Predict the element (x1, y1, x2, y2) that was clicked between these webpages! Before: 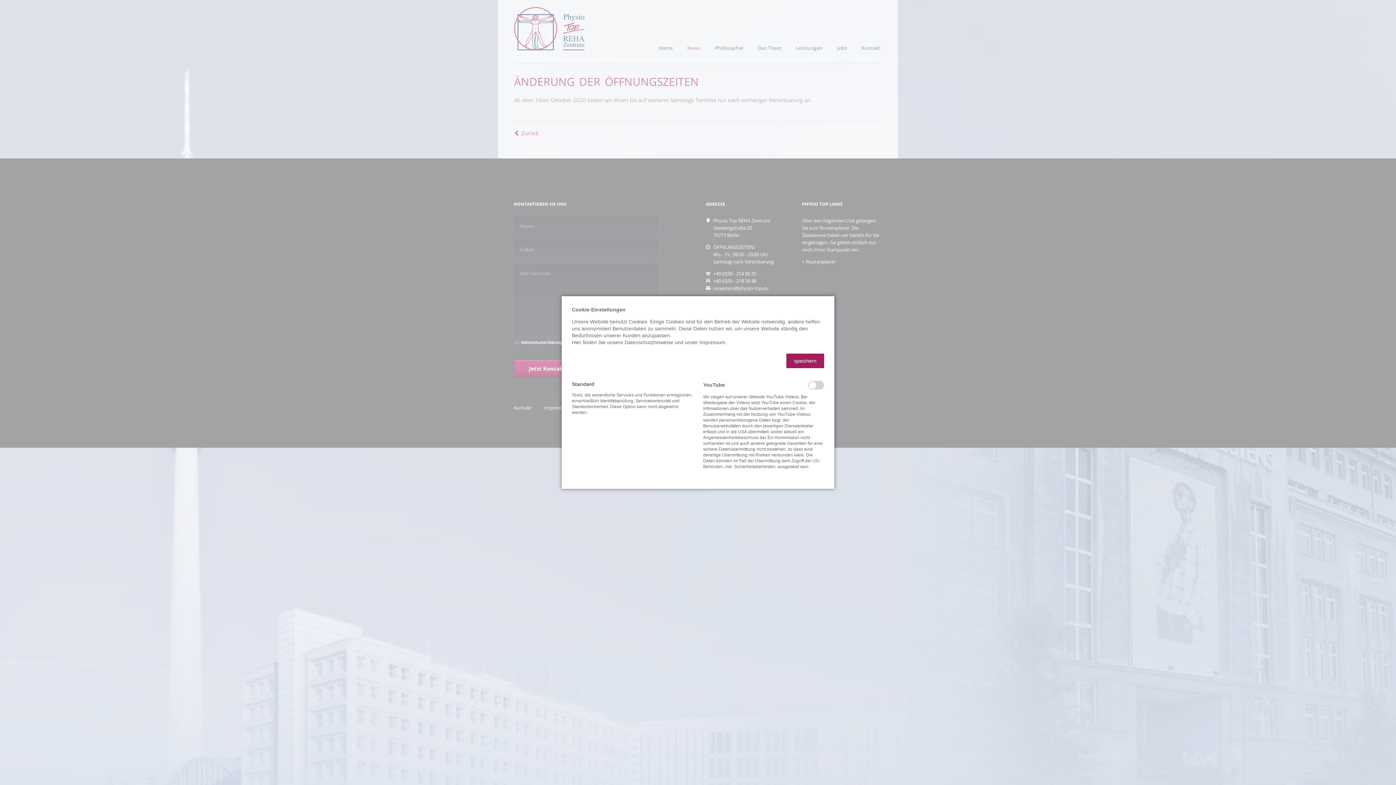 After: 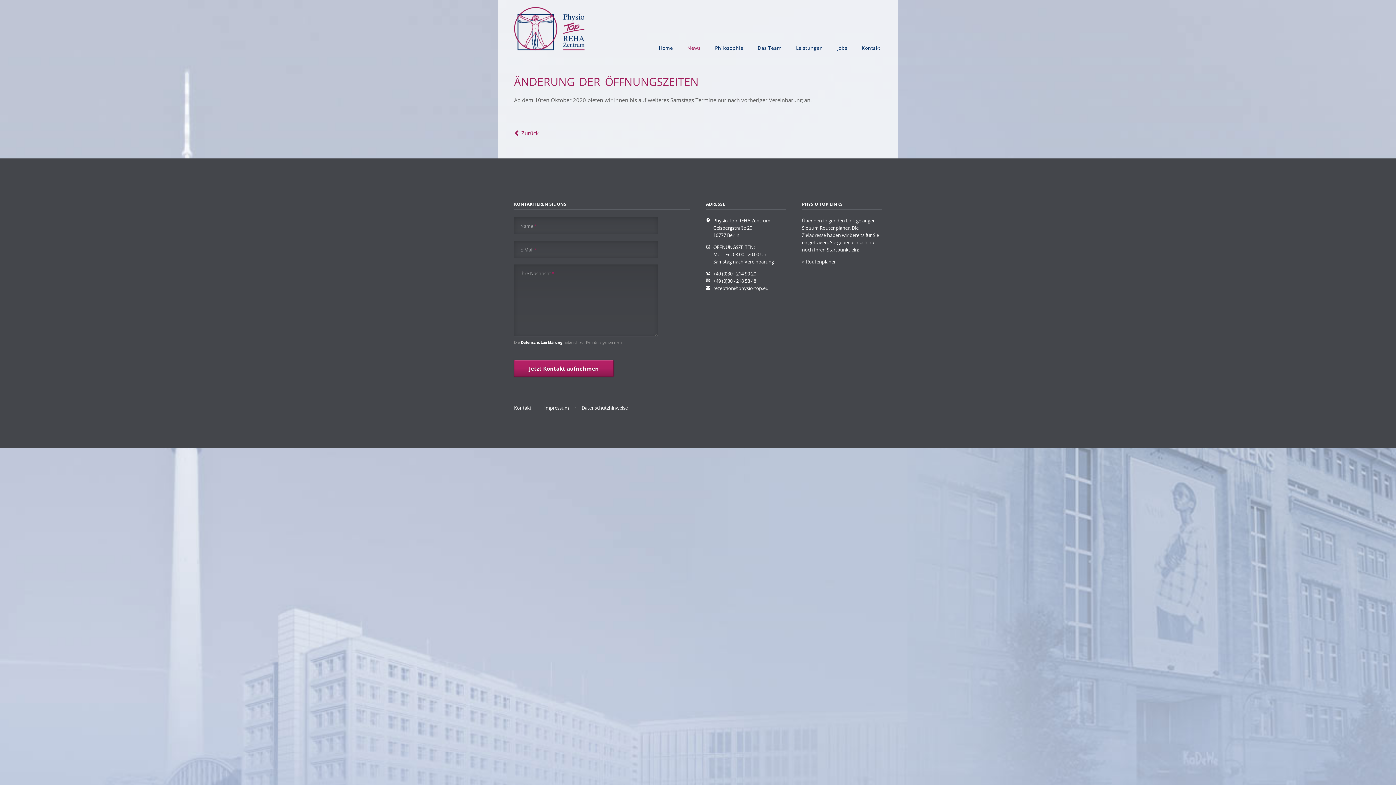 Action: bbox: (786, 353, 824, 368) label: speichern